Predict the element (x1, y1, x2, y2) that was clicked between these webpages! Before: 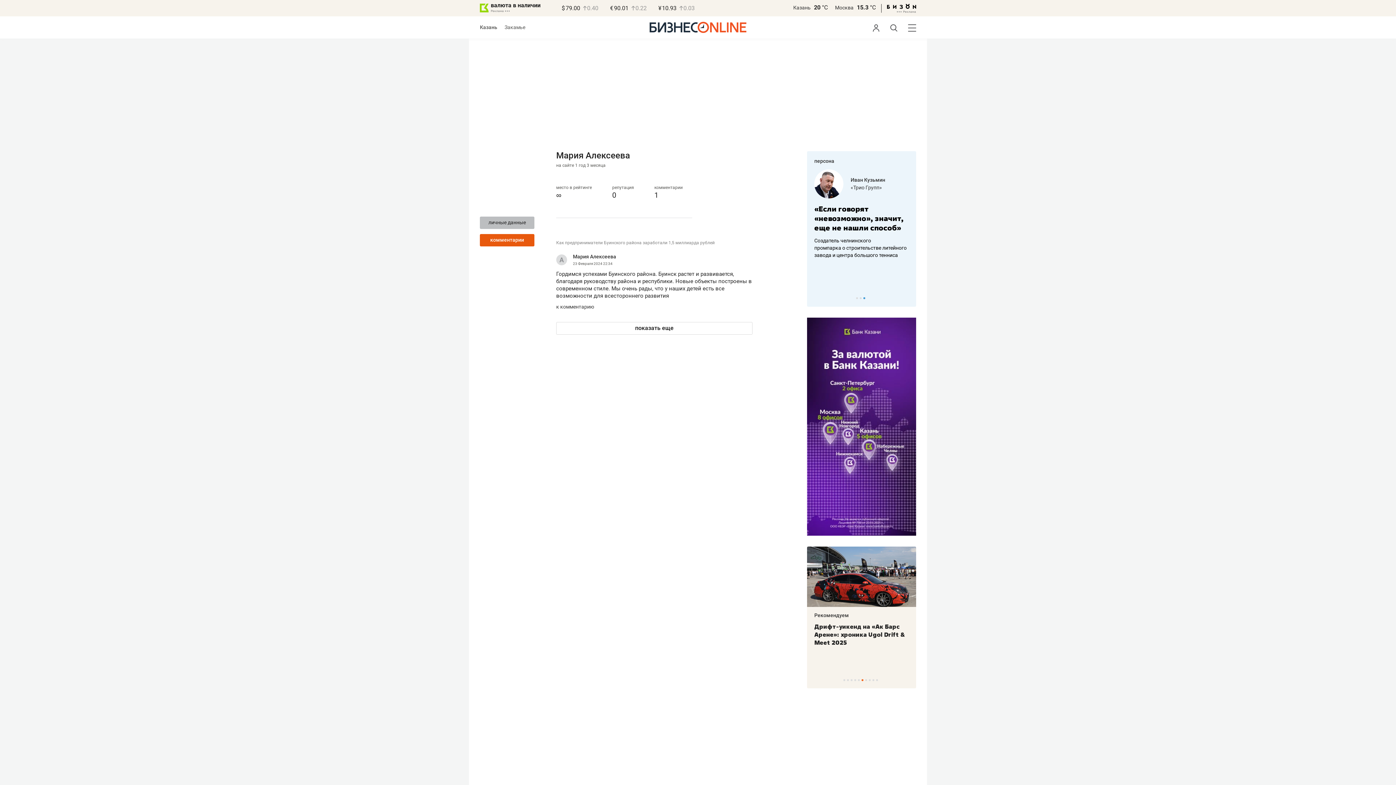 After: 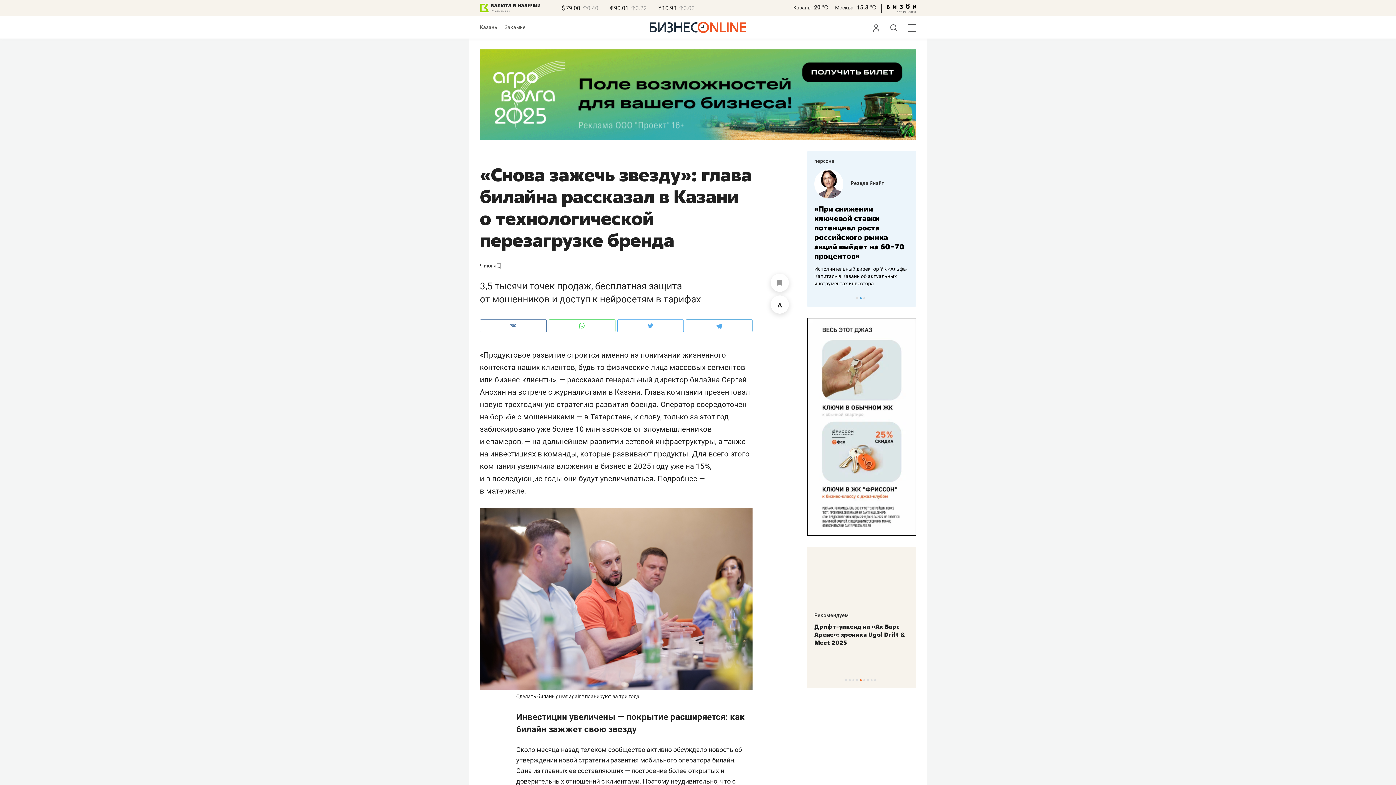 Action: label: «Снова зажечь звезду»: глава билайна рассказал в Казани о технологической перезагрузке бренда bbox: (814, 623, 905, 655)